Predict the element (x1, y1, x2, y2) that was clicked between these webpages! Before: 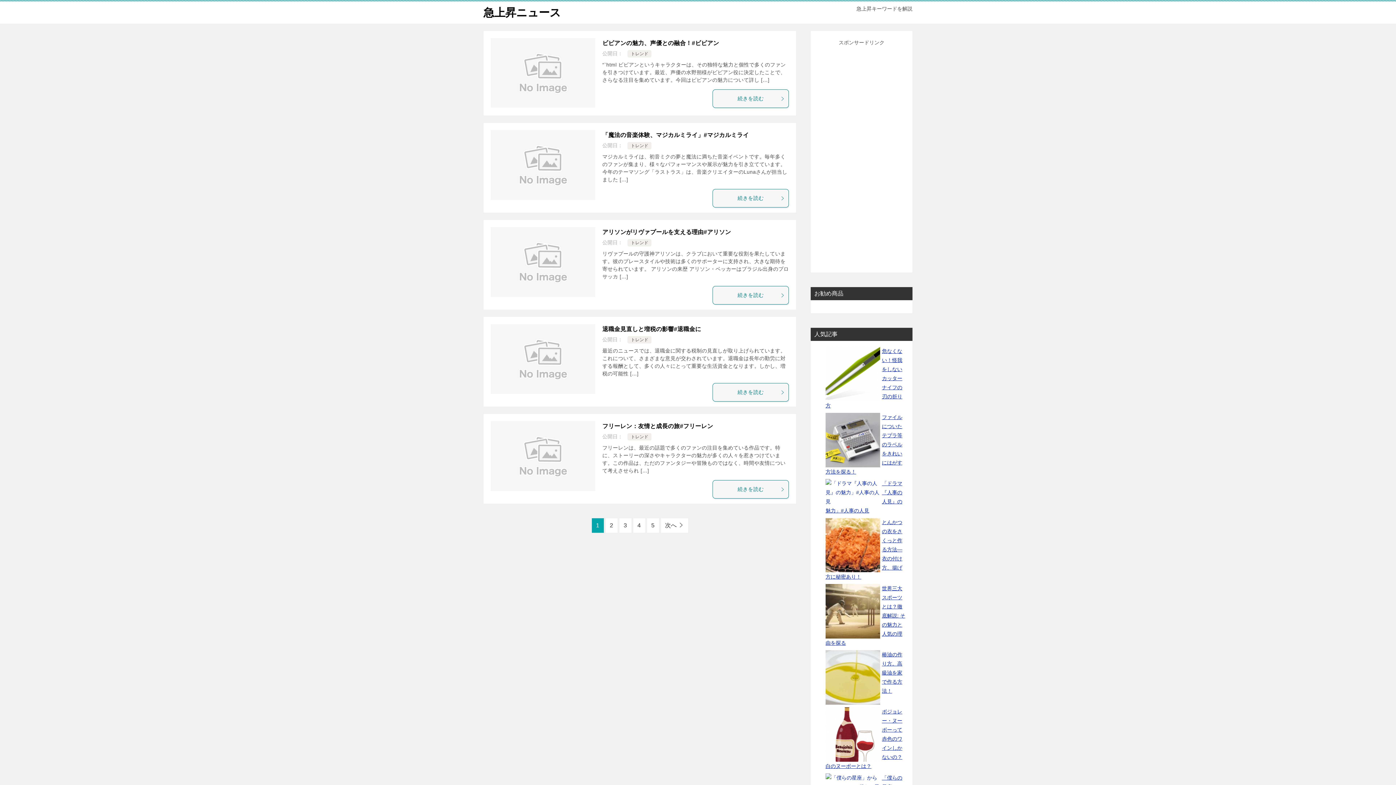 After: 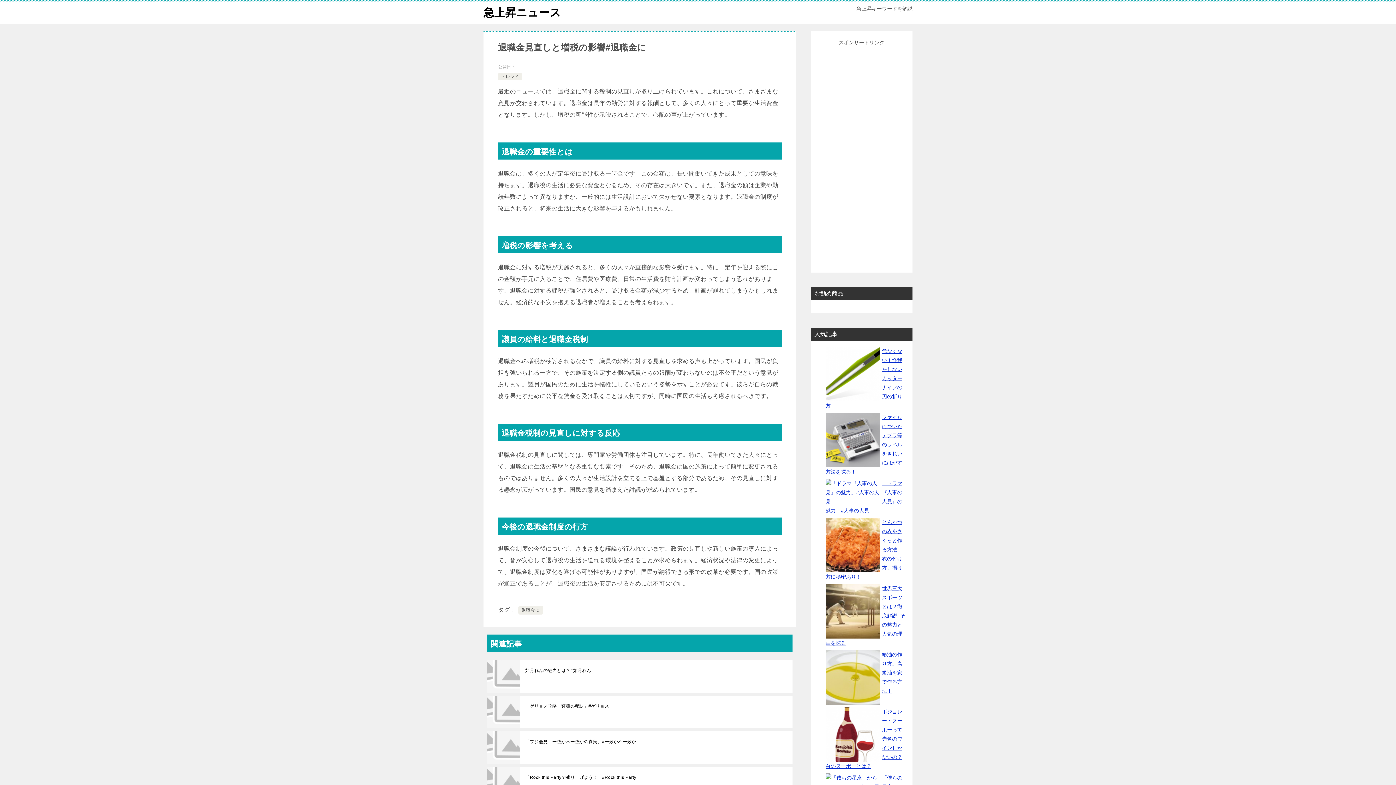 Action: label: 続きを読む bbox: (712, 383, 789, 401)